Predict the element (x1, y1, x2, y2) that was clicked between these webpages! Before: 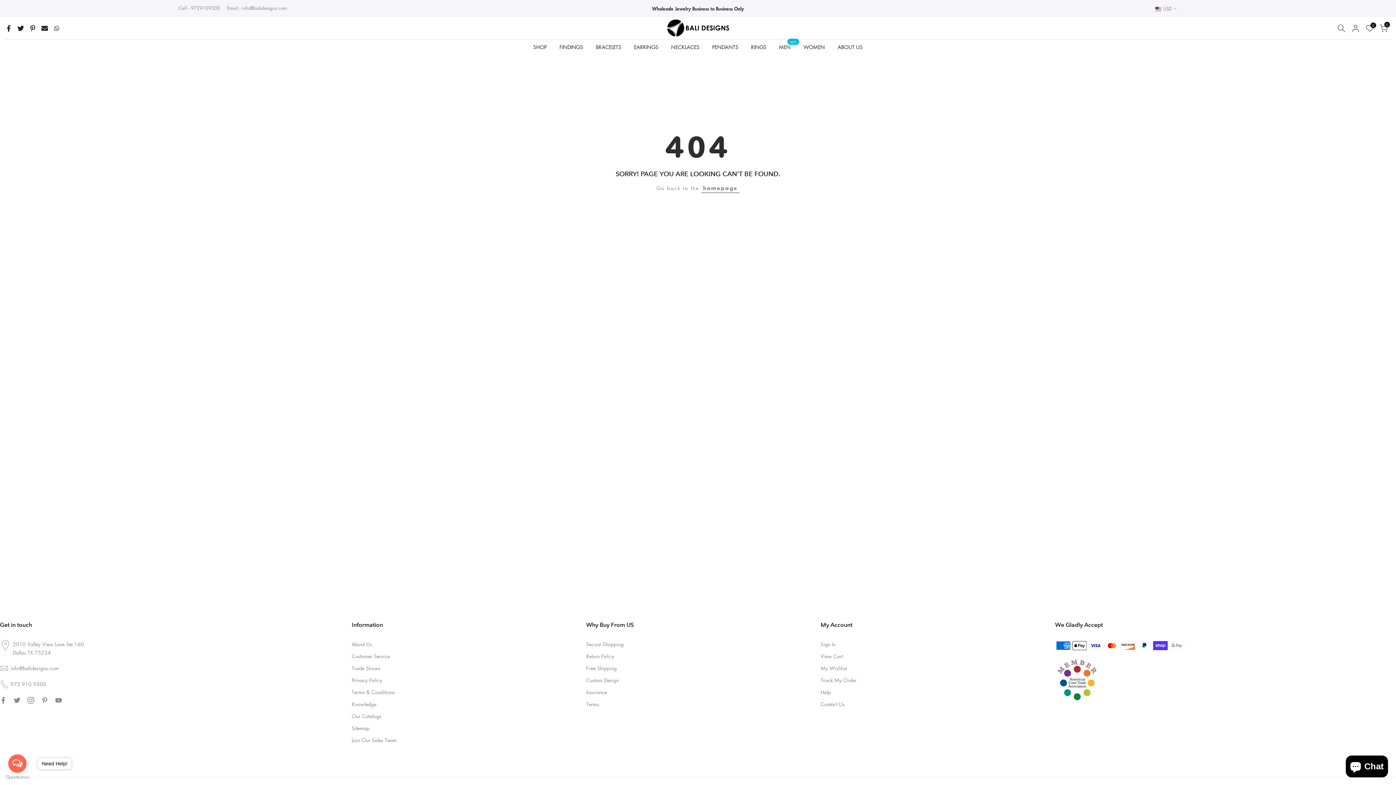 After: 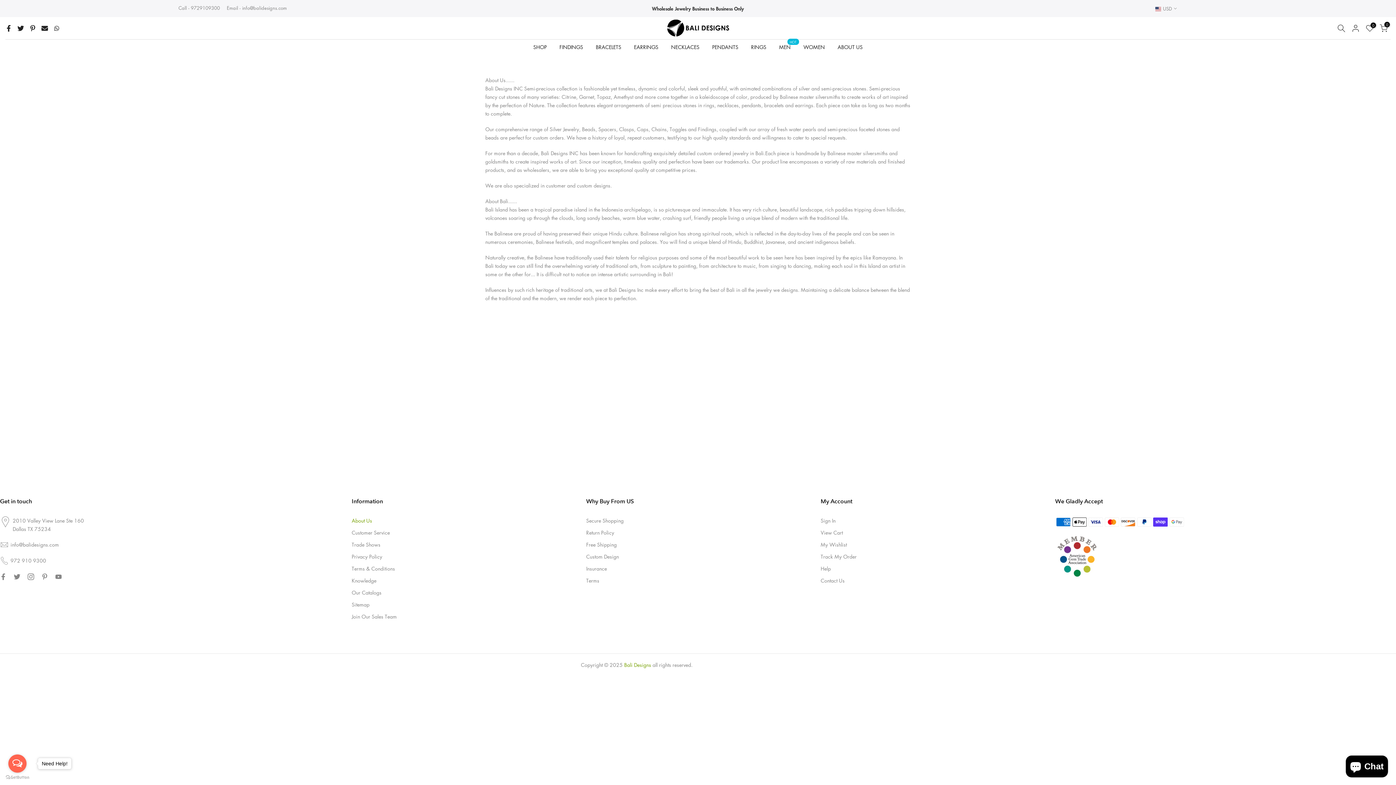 Action: bbox: (351, 640, 372, 648) label: About Us